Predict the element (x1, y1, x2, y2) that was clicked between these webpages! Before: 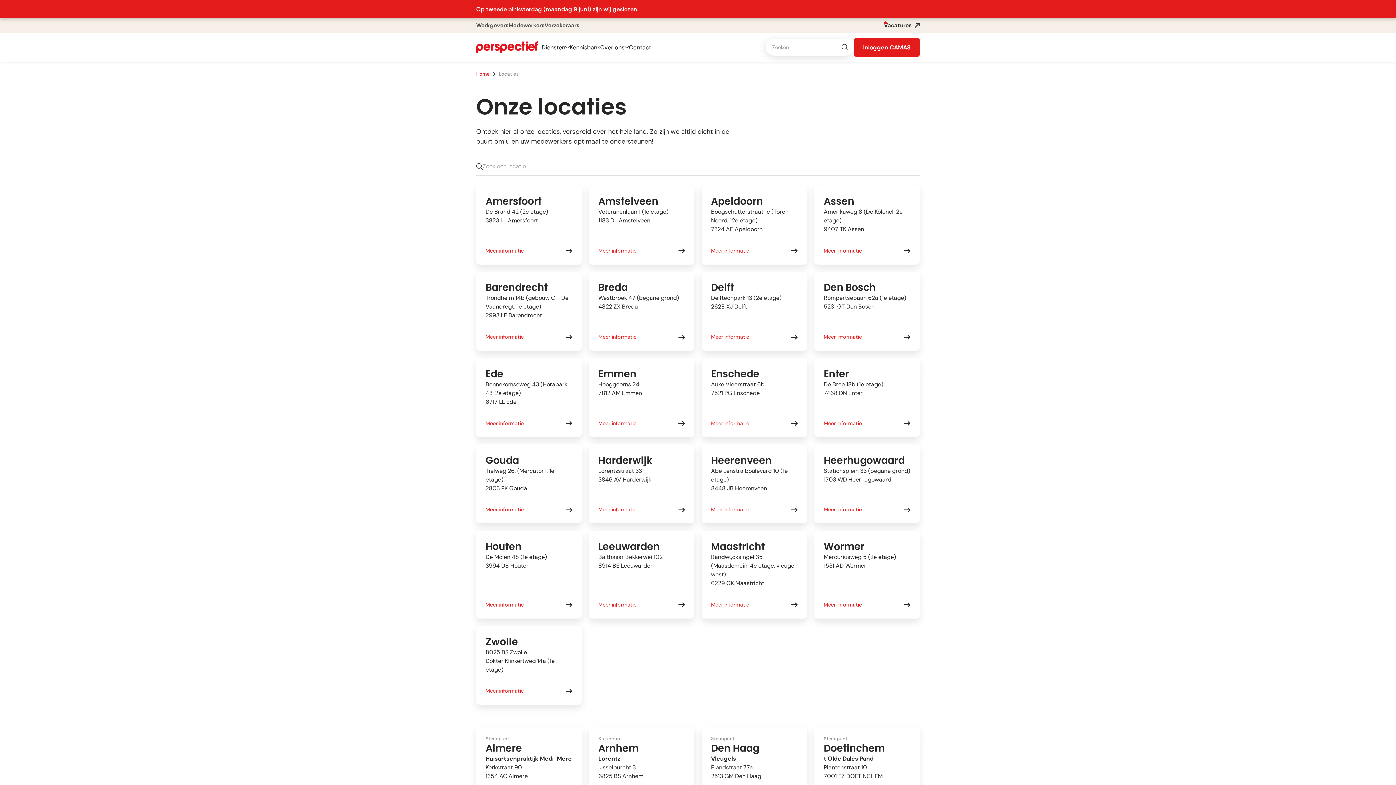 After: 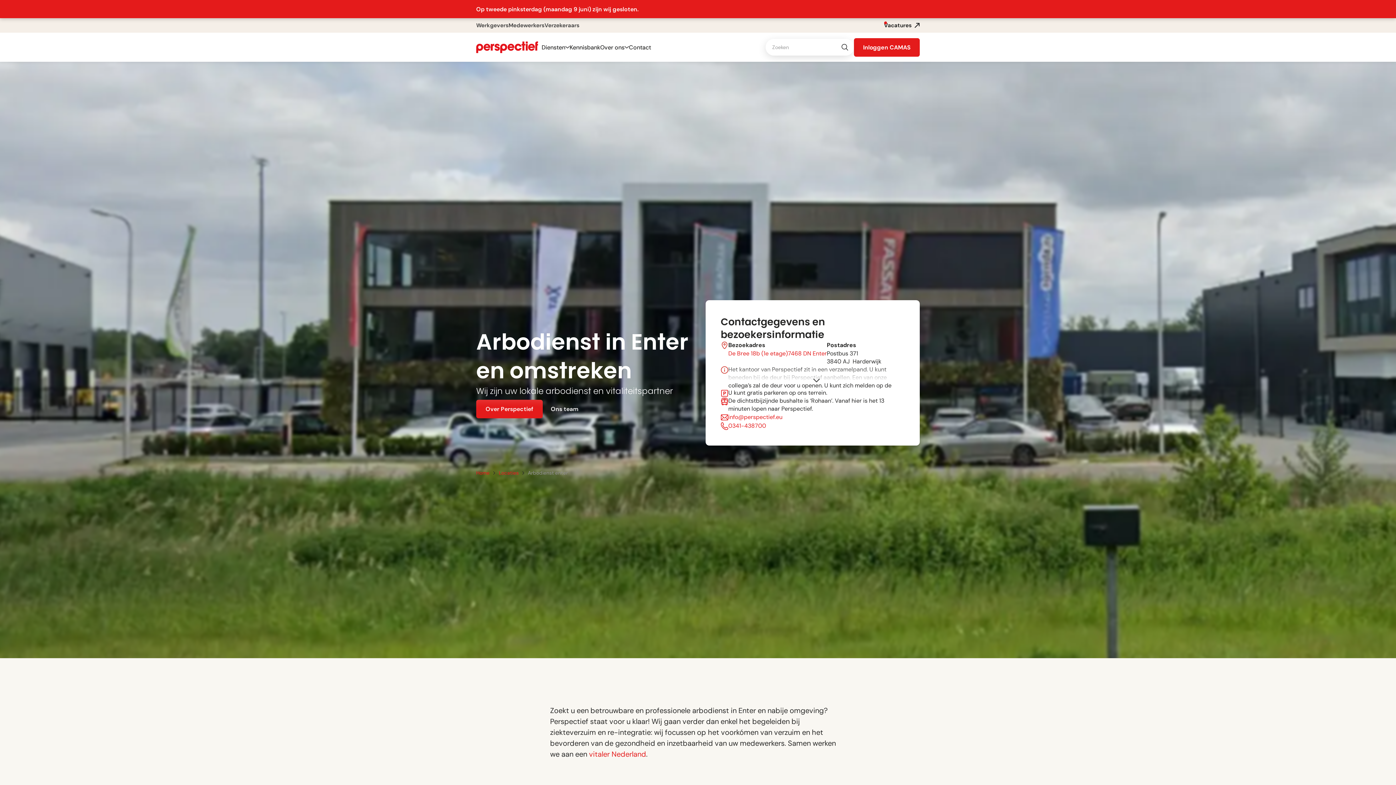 Action: label: Enter

De Bree 18b (1e etage)

7468 DN Enter

Meer informatie bbox: (814, 358, 920, 437)